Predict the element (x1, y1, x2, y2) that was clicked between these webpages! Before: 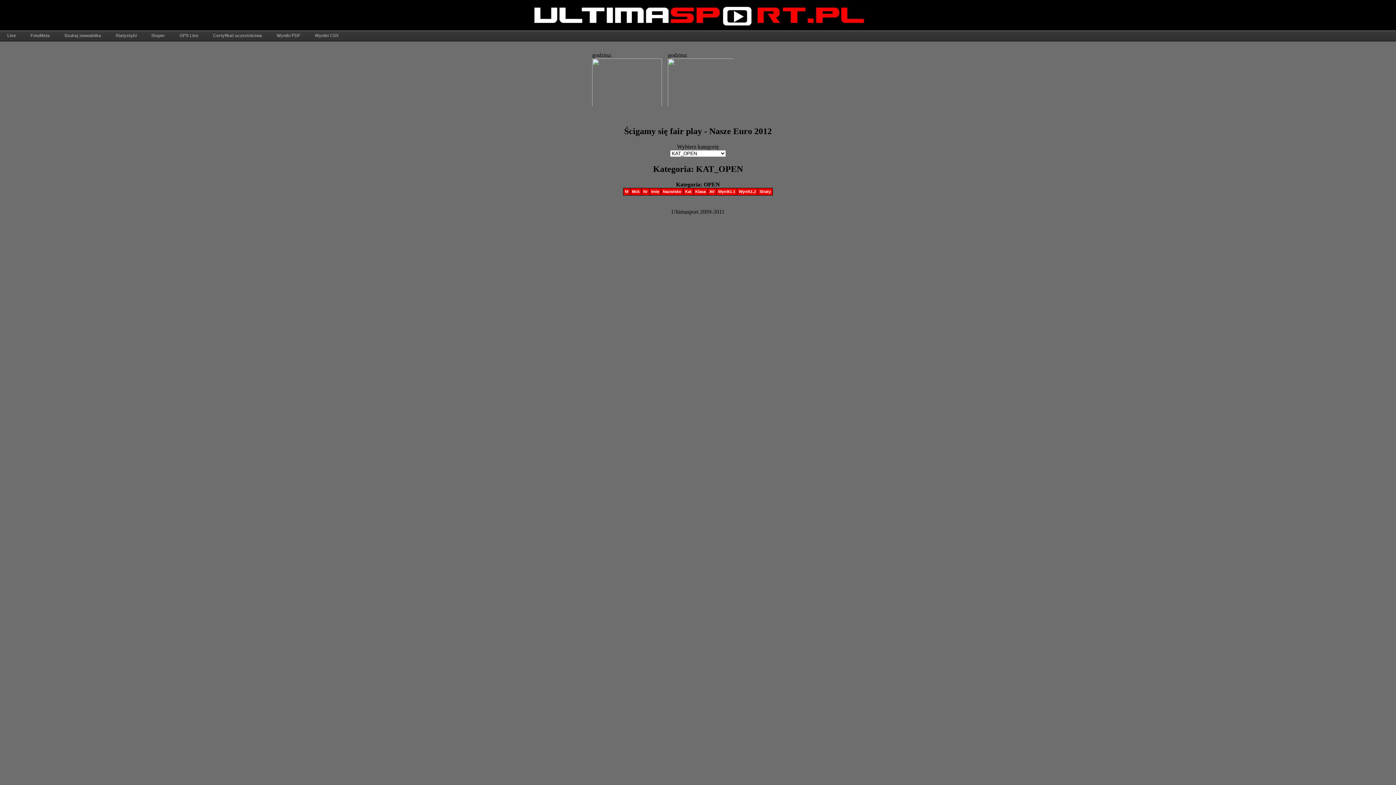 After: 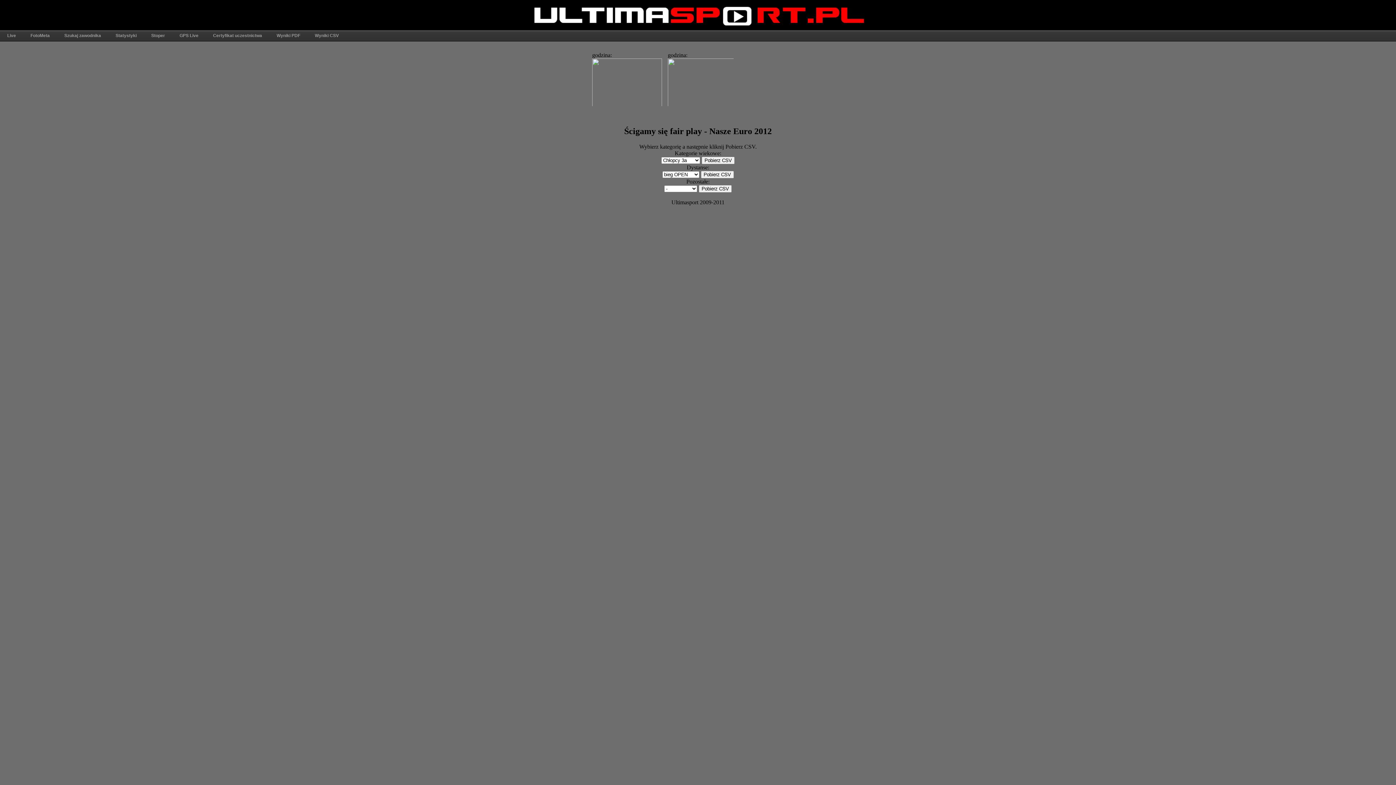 Action: bbox: (307, 30, 346, 38) label: Wyniki CSV